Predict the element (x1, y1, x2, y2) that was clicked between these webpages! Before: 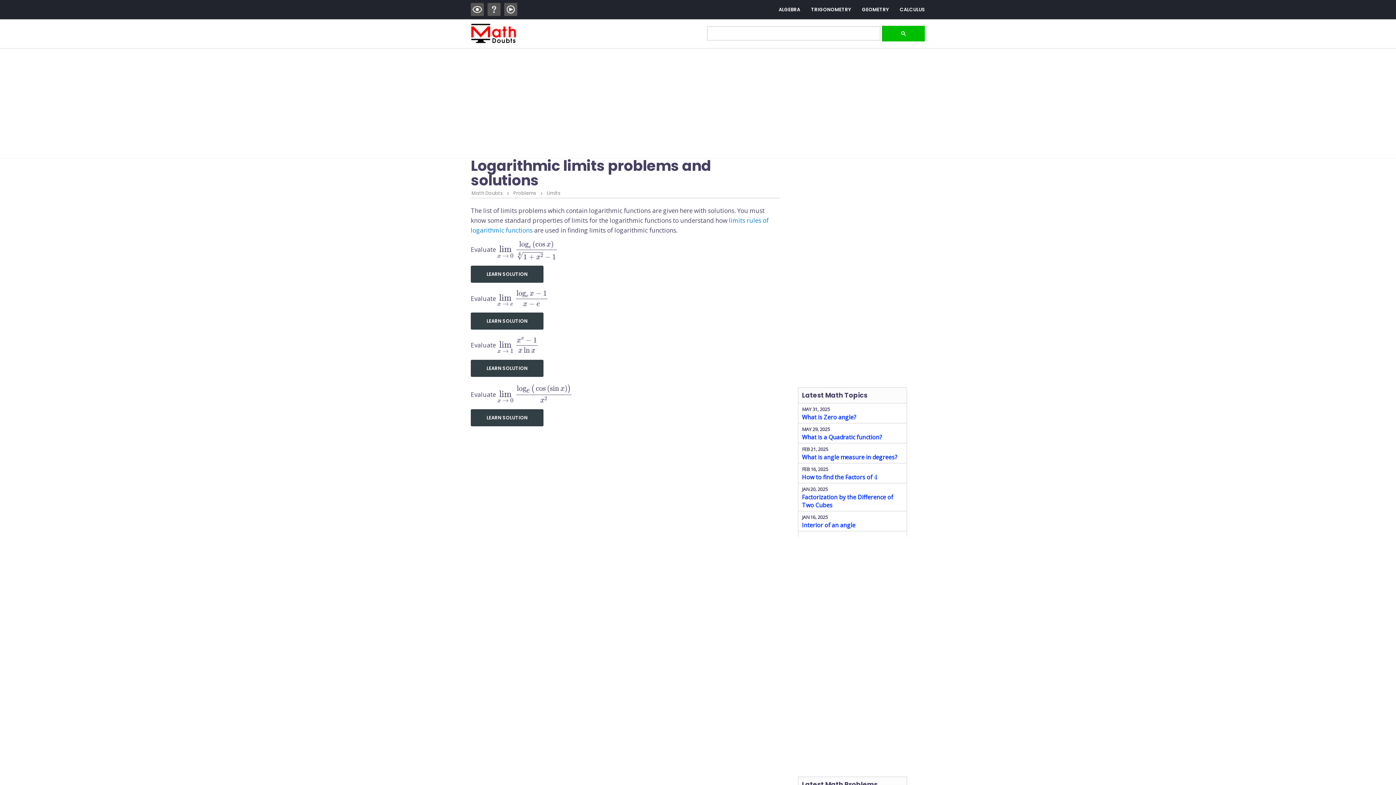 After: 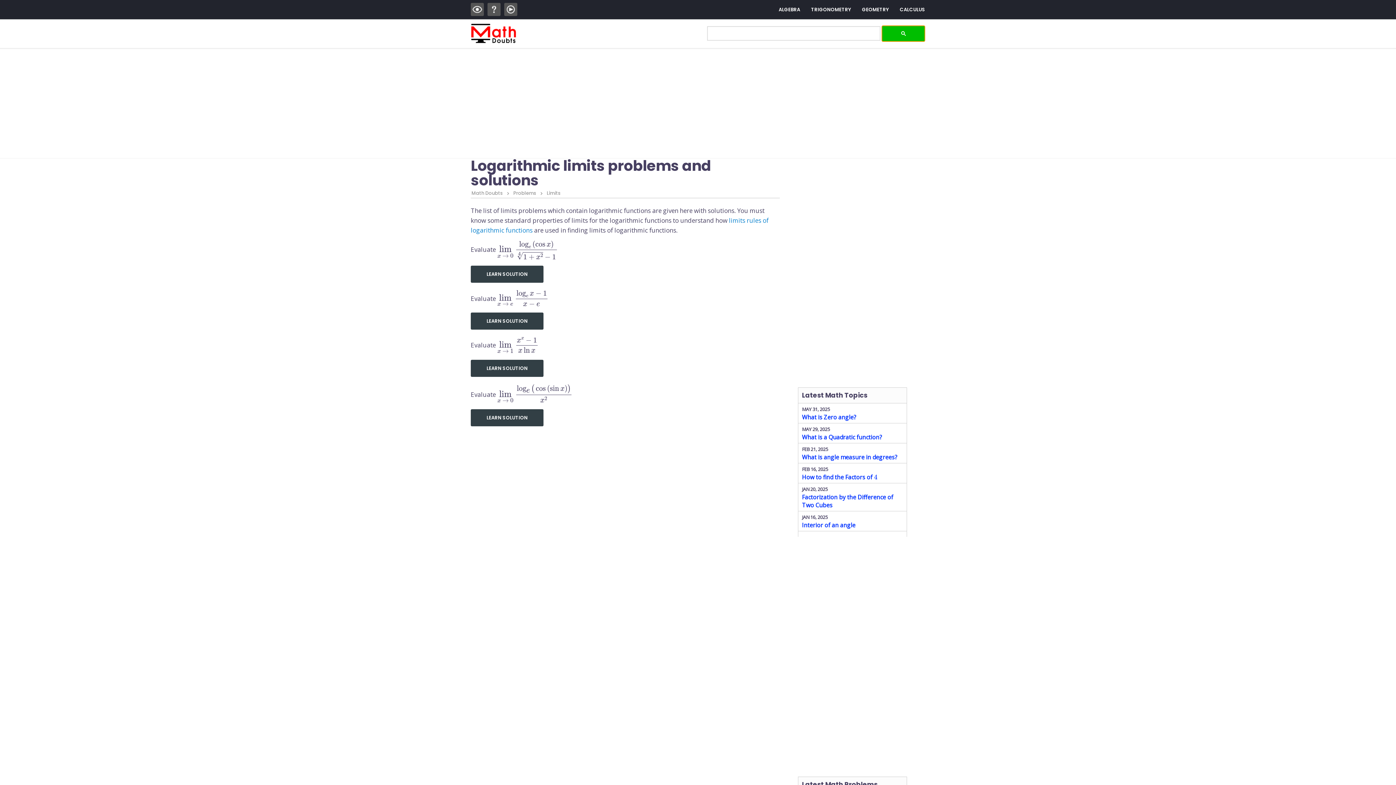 Action: bbox: (881, 25, 925, 41)